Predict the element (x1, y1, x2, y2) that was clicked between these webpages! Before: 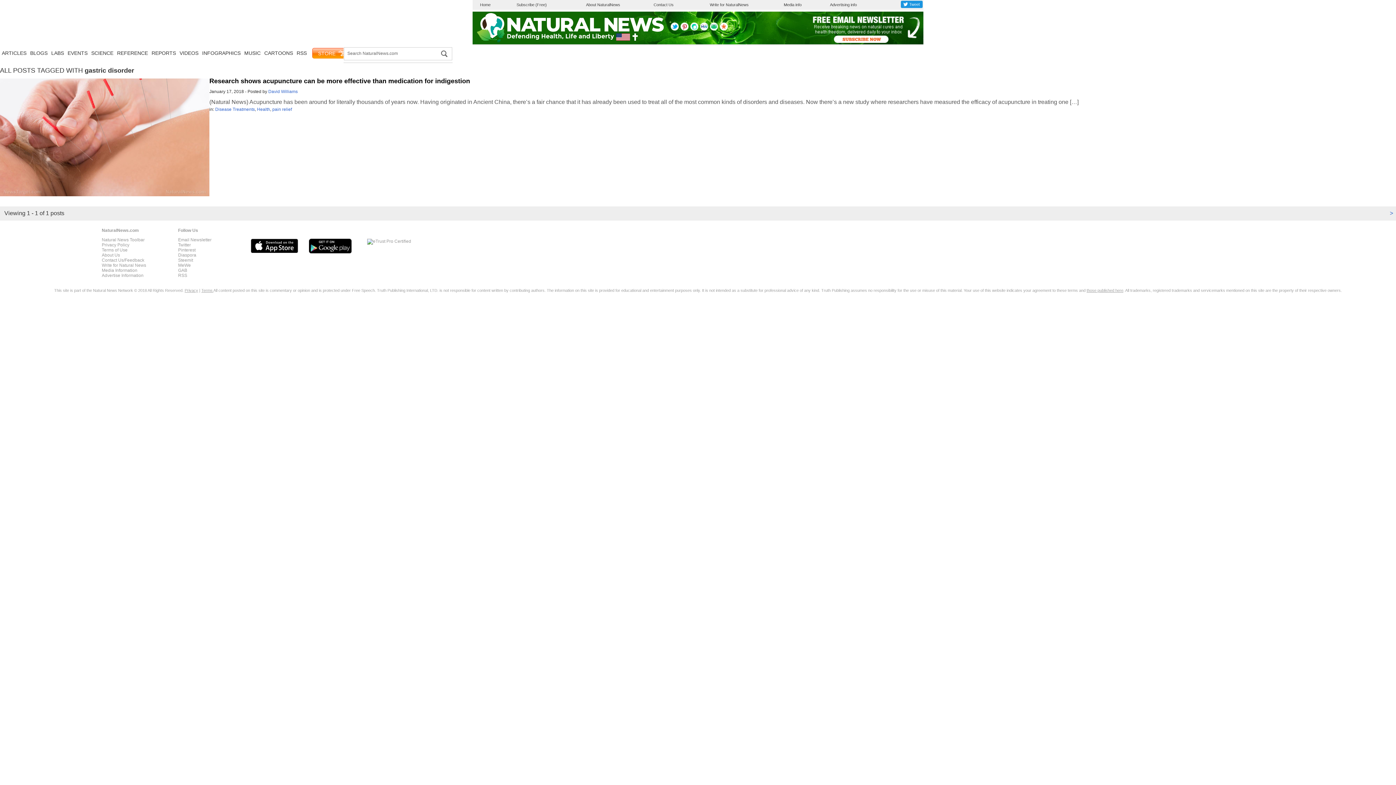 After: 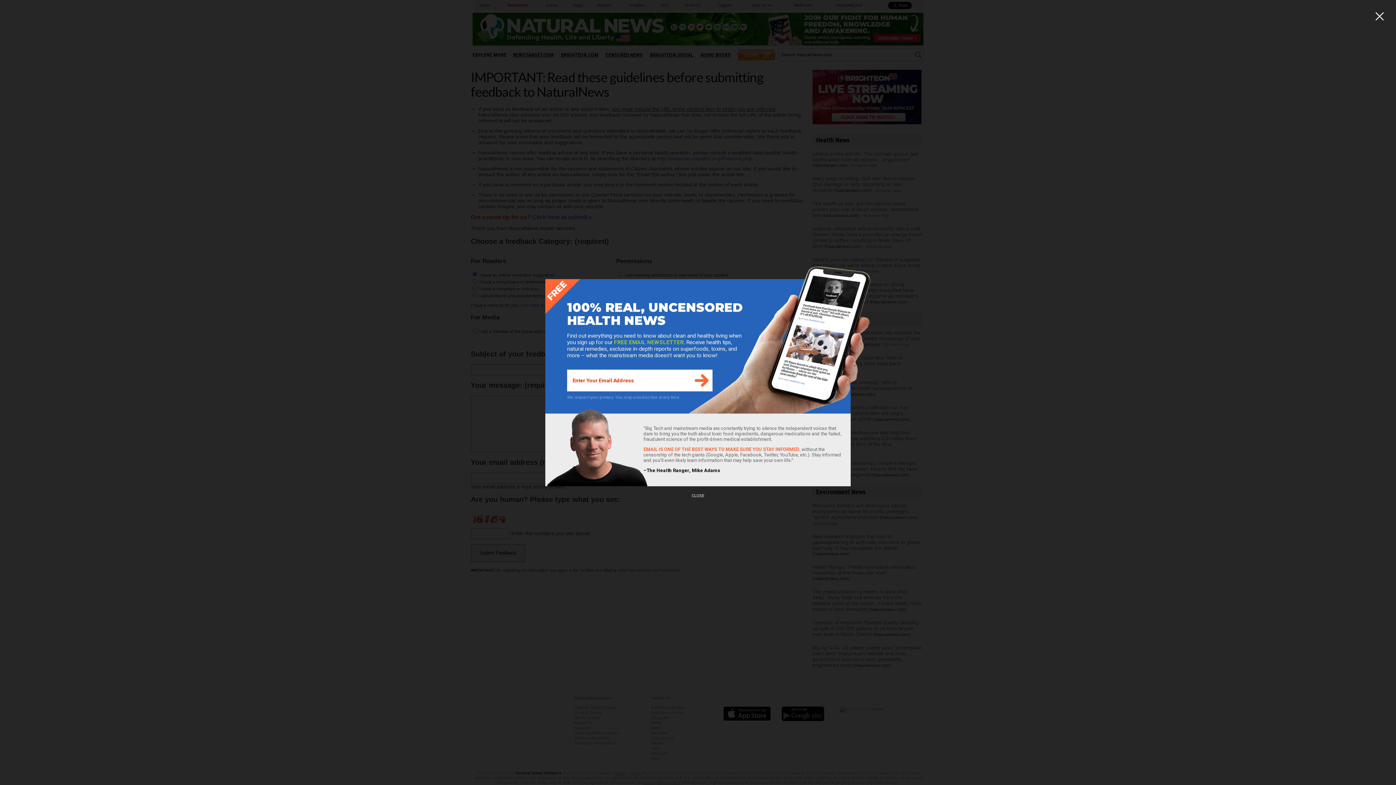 Action: bbox: (101, 257, 144, 263) label: Contact Us/Feedback